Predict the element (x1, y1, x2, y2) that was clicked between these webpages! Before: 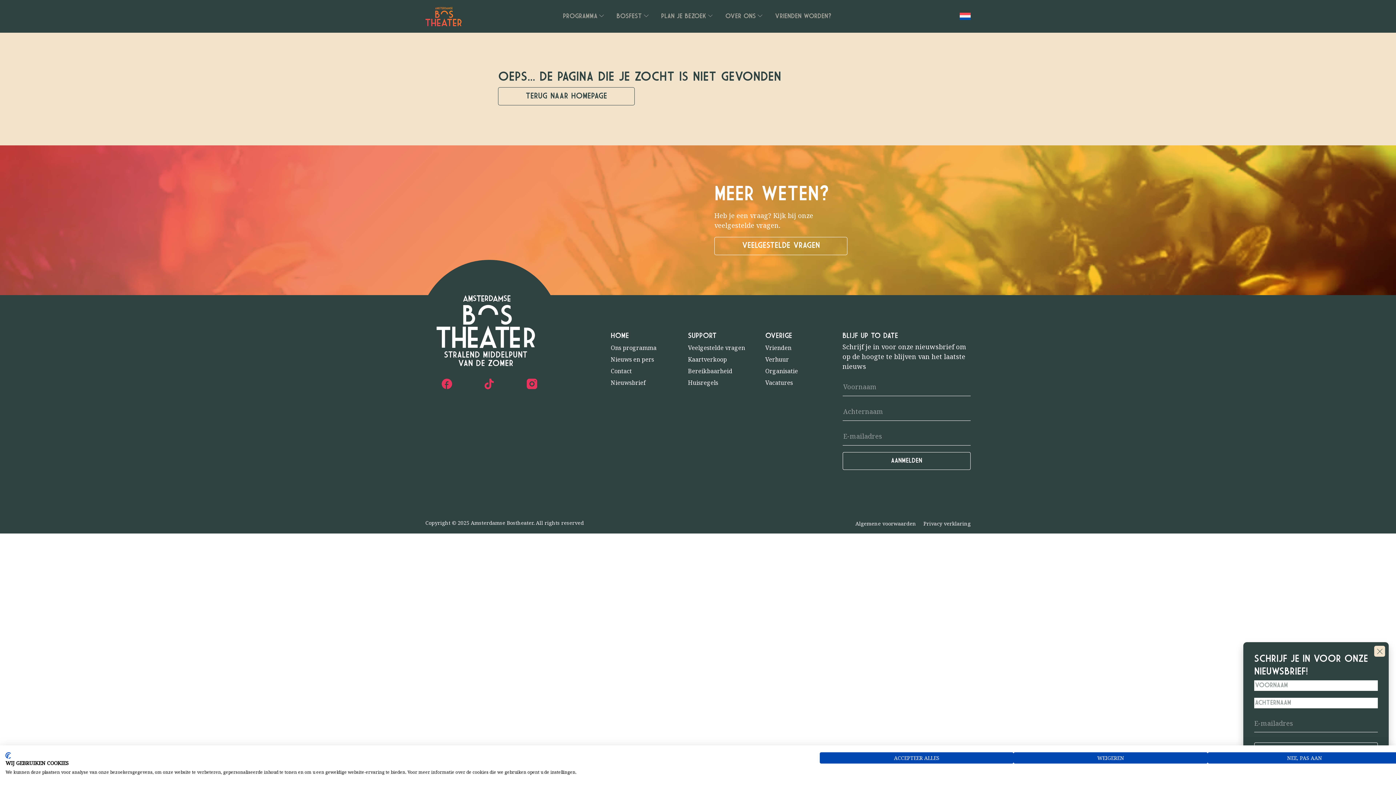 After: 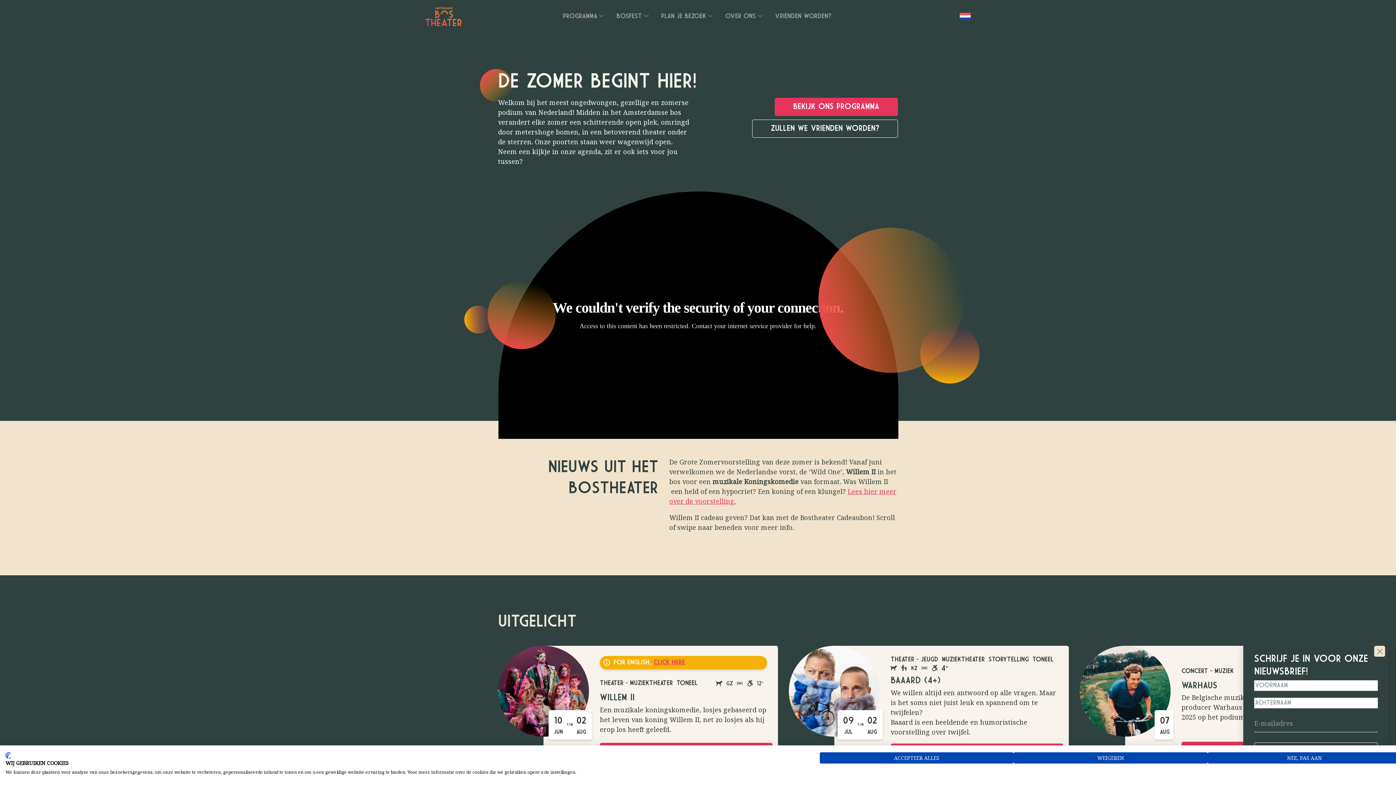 Action: bbox: (425, 6, 461, 26)